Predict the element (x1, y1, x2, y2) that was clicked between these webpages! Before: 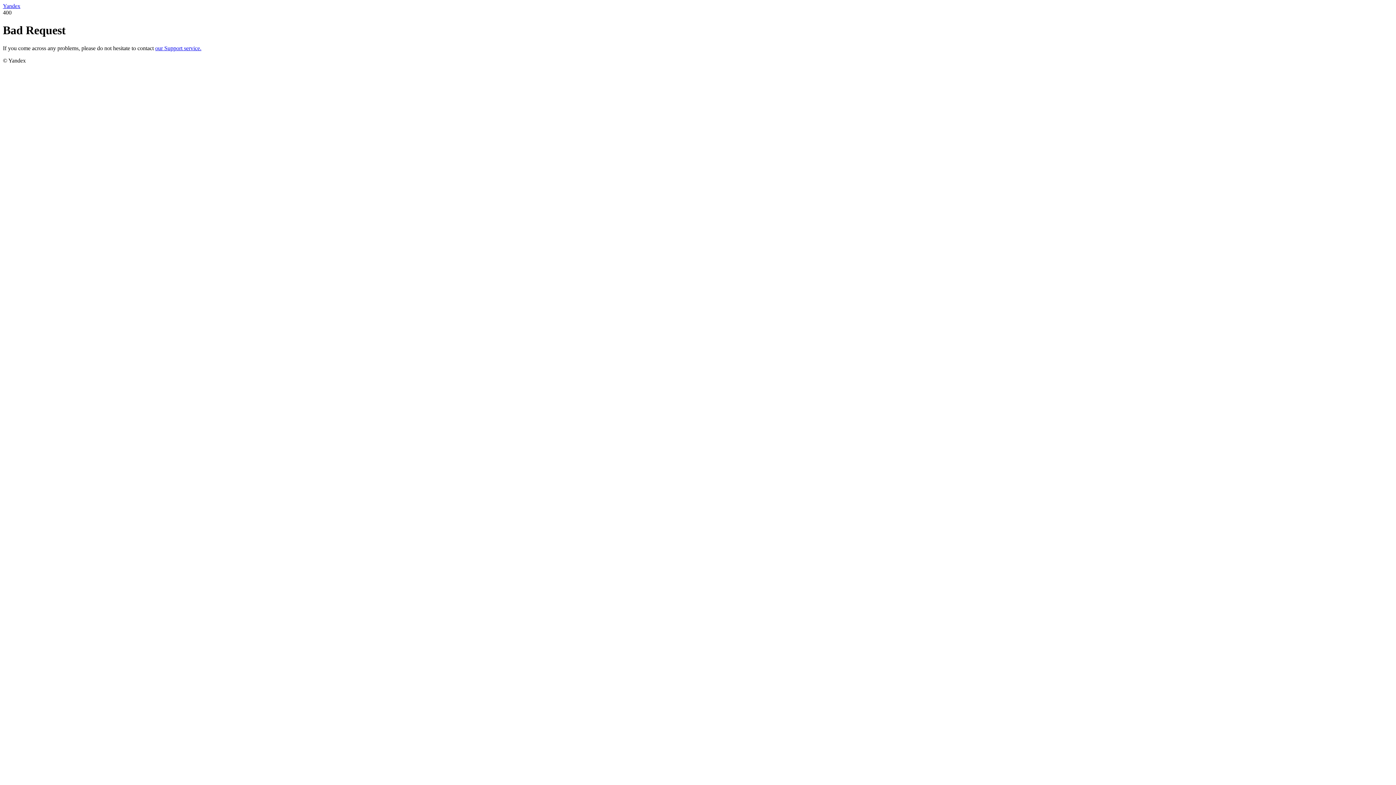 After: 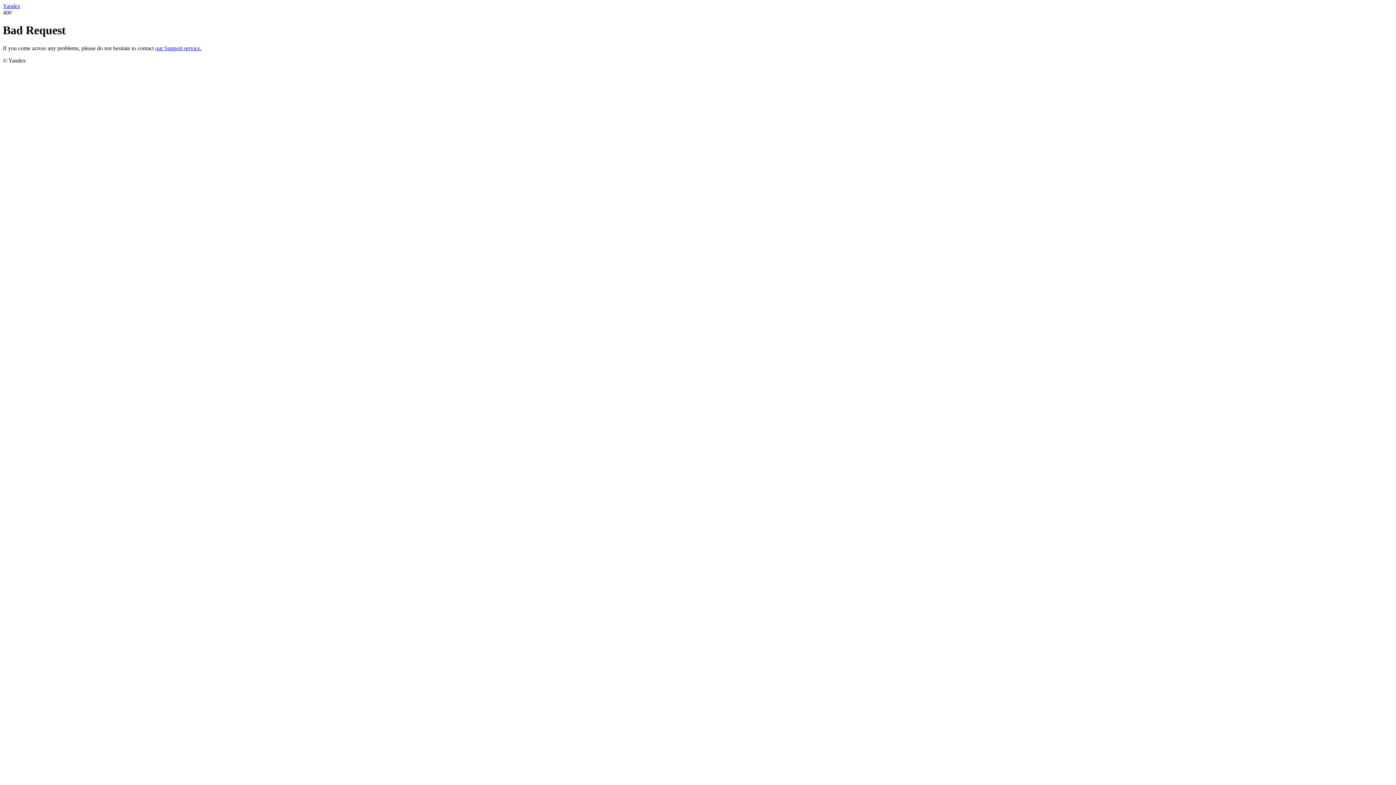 Action: label: Yandex bbox: (2, 2, 20, 9)